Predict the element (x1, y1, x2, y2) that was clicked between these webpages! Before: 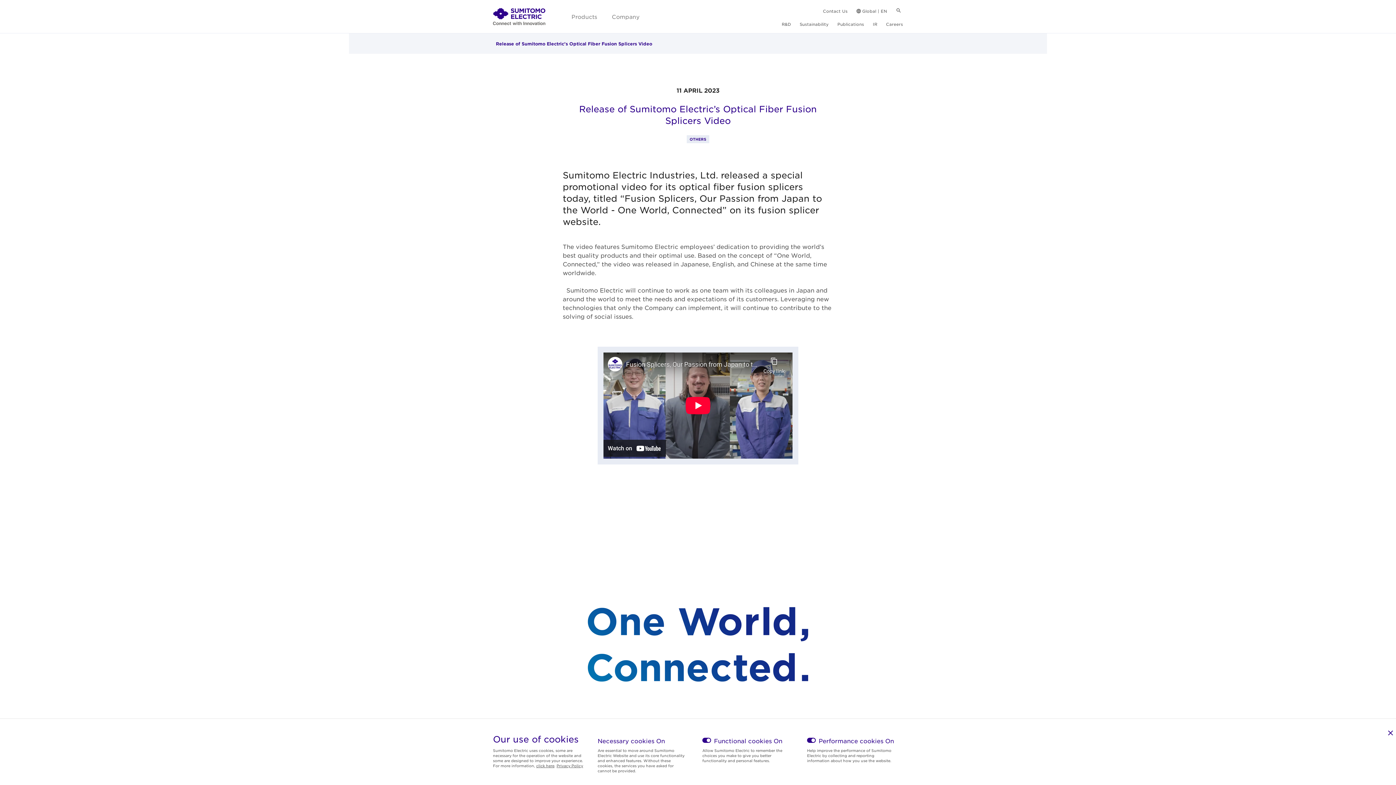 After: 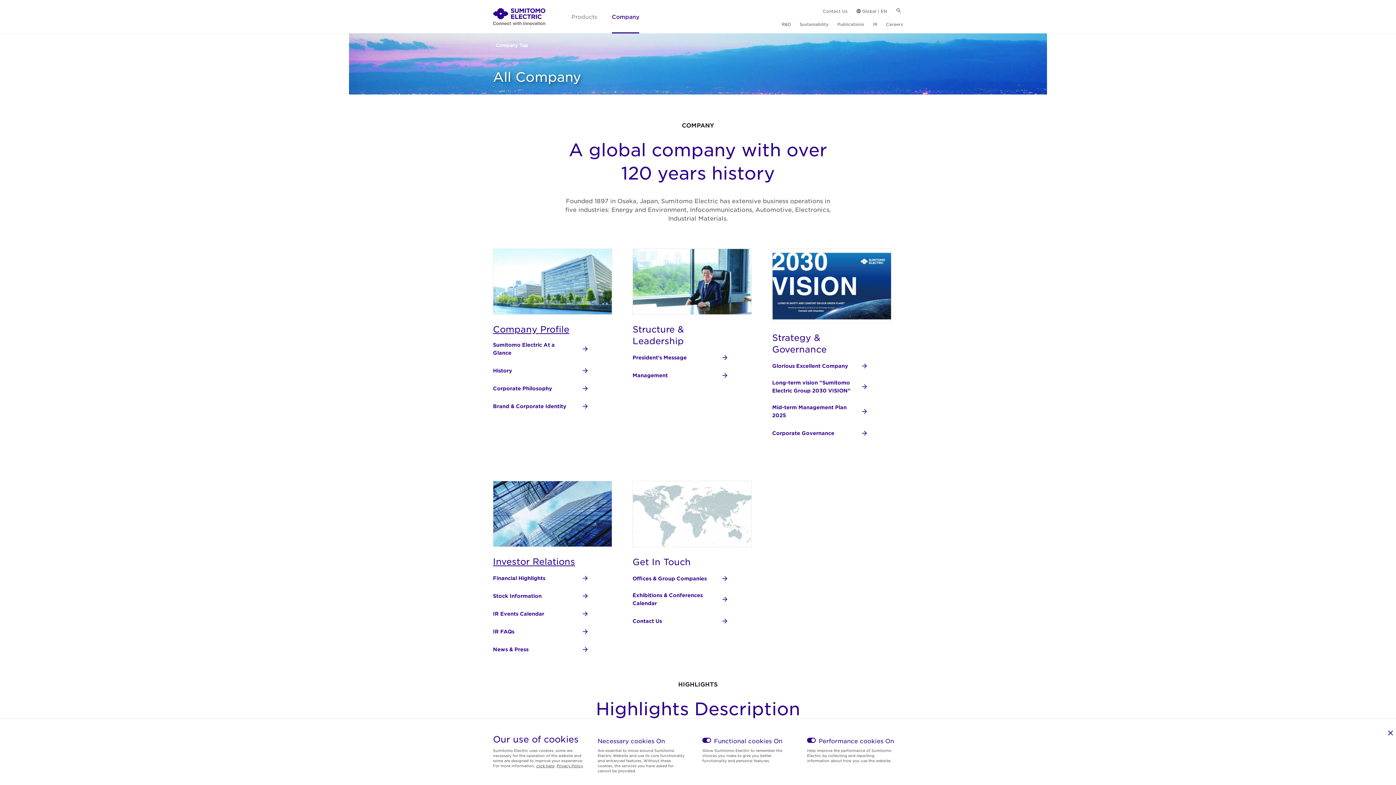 Action: bbox: (604, 0, 646, 33) label: Company